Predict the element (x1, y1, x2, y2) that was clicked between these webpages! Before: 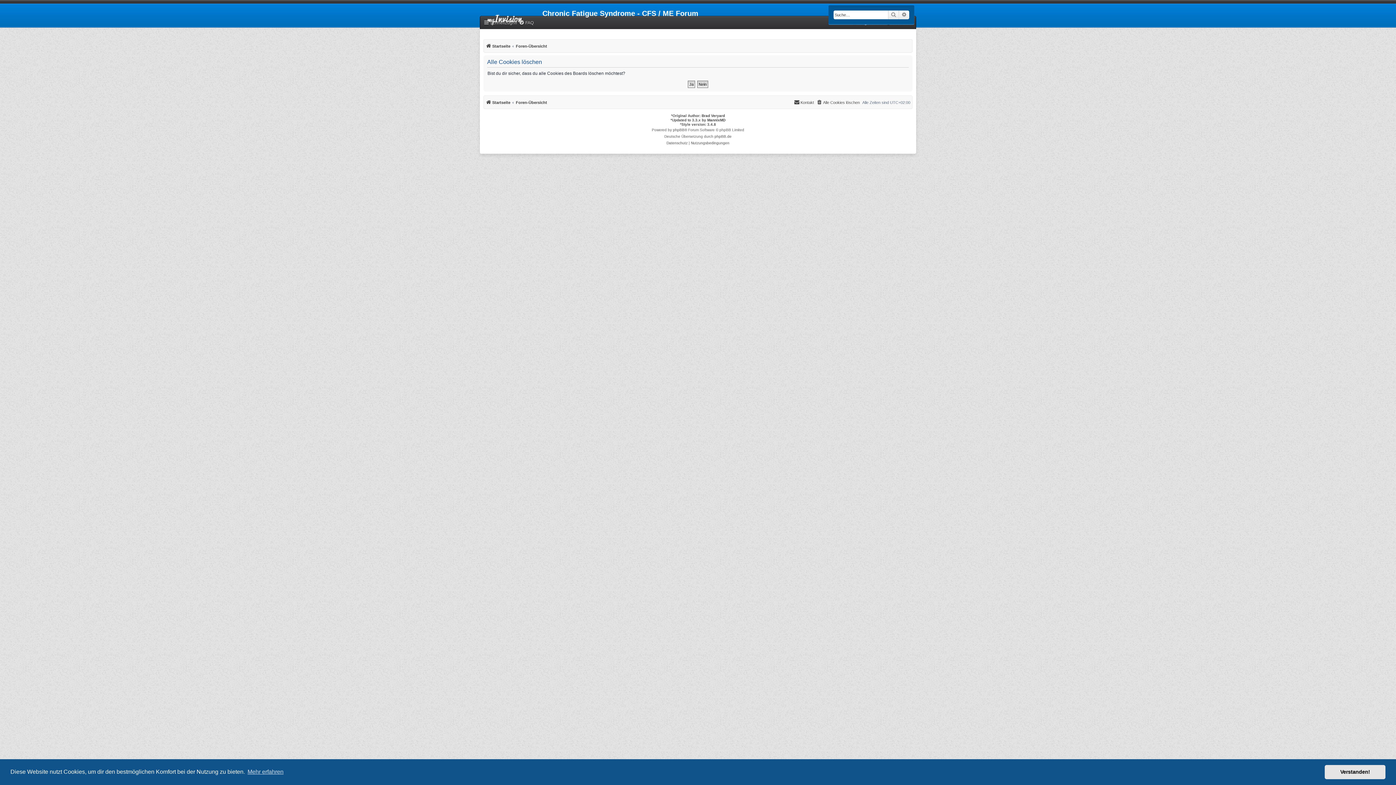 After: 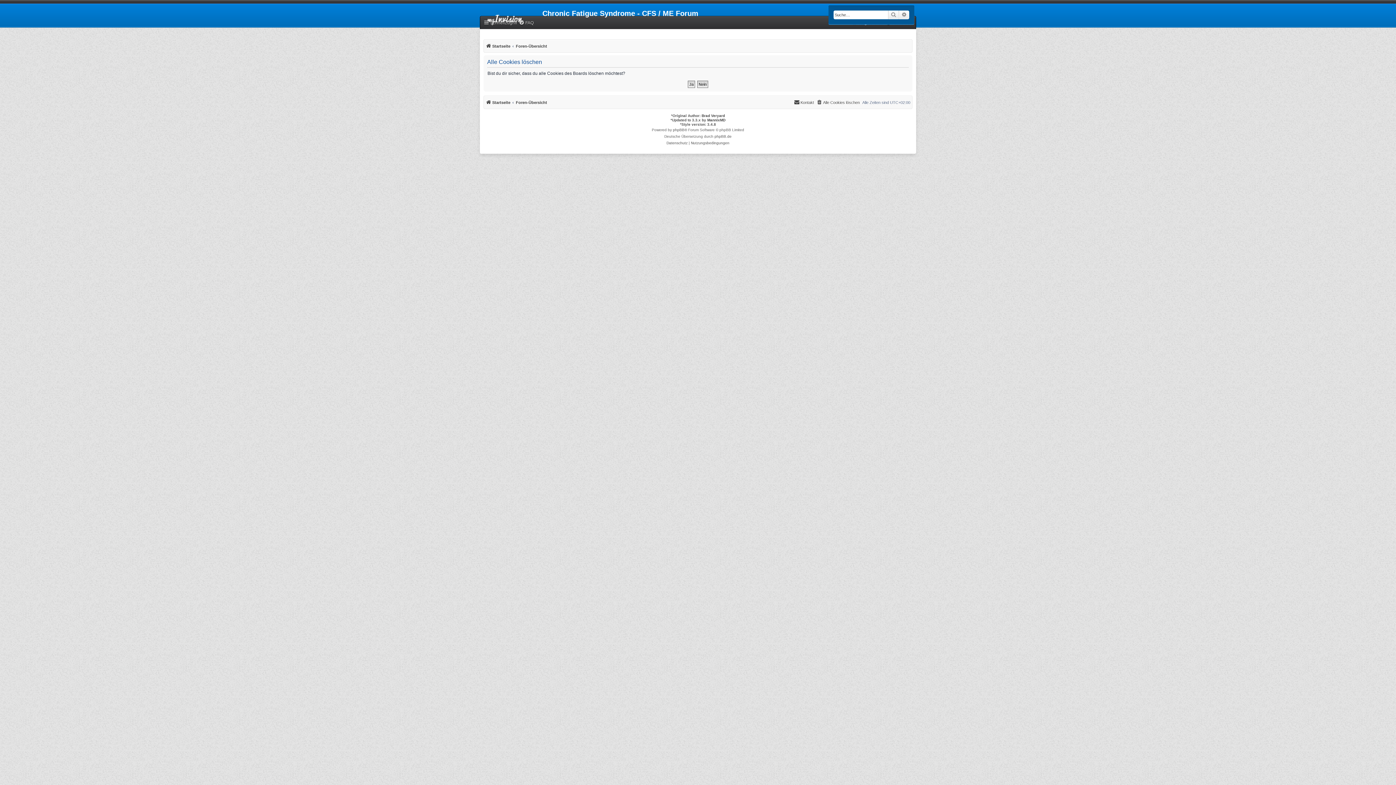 Action: bbox: (1325, 765, 1385, 779) label: dismiss cookie message